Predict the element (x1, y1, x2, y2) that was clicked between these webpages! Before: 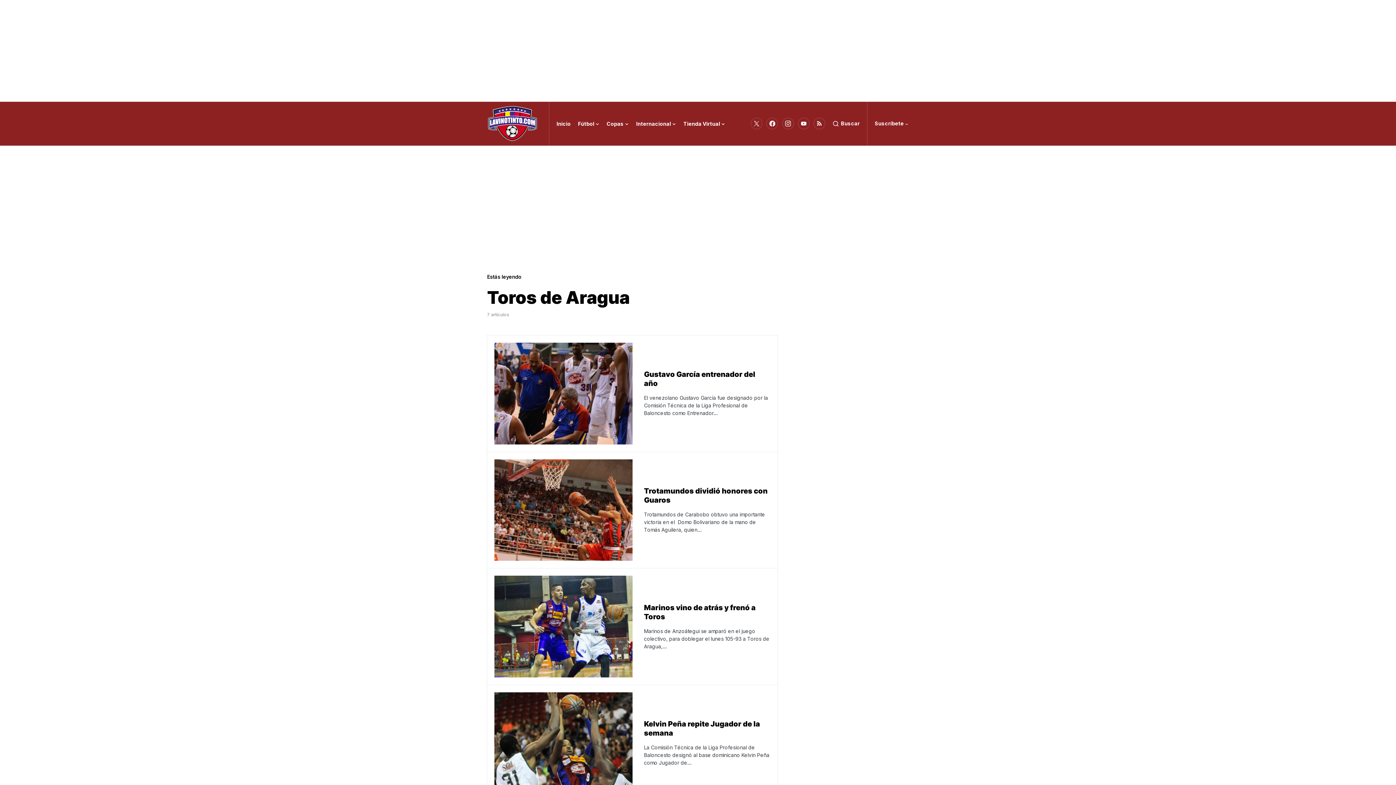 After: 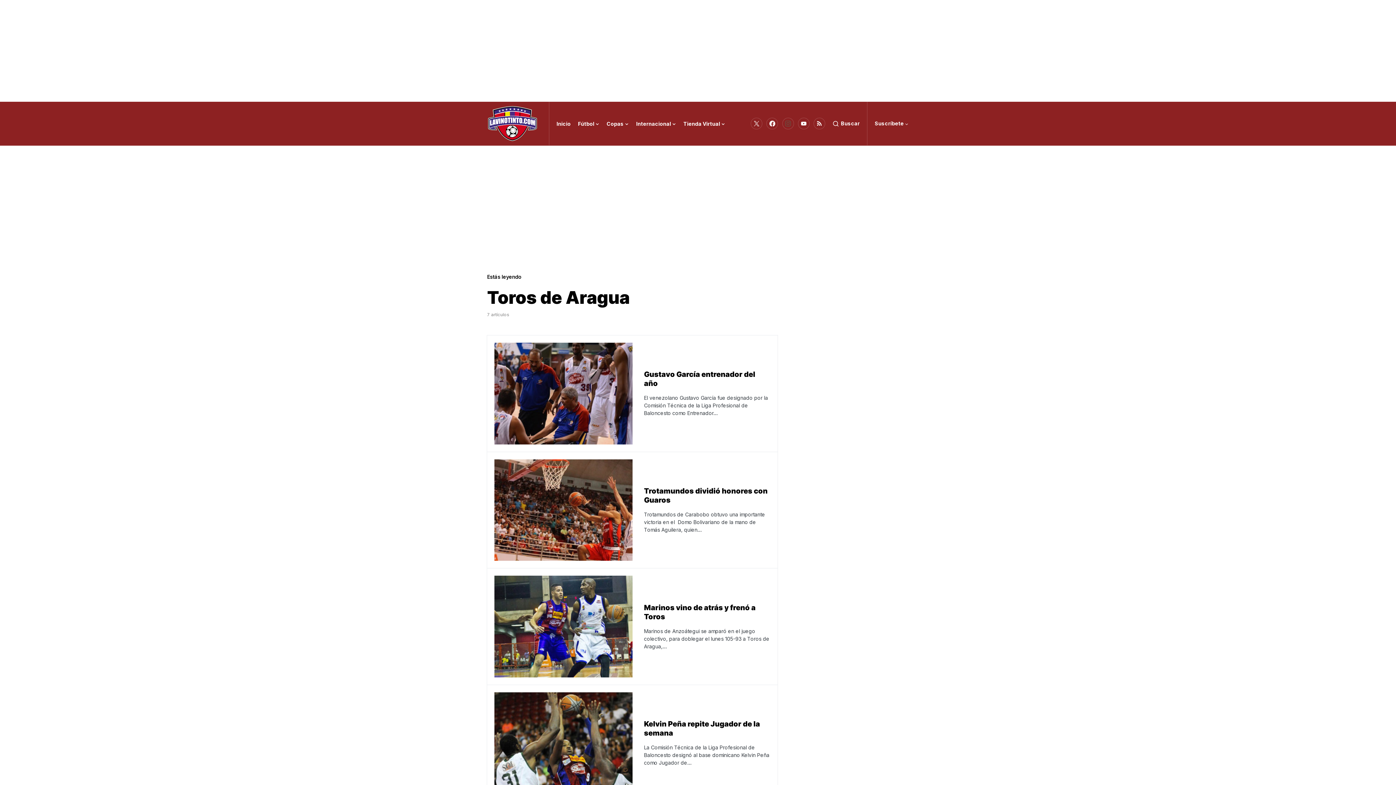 Action: label: Instagram bbox: (782, 116, 794, 130)